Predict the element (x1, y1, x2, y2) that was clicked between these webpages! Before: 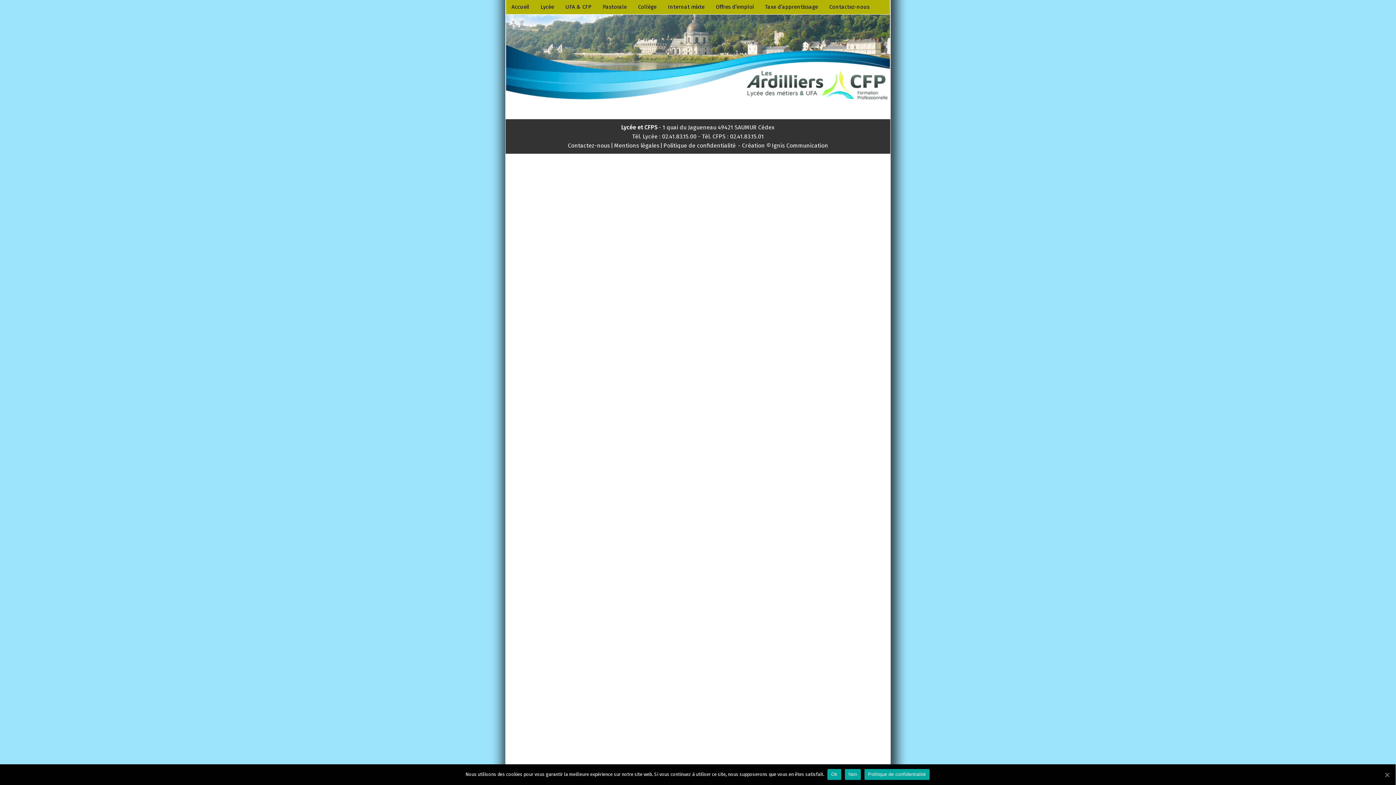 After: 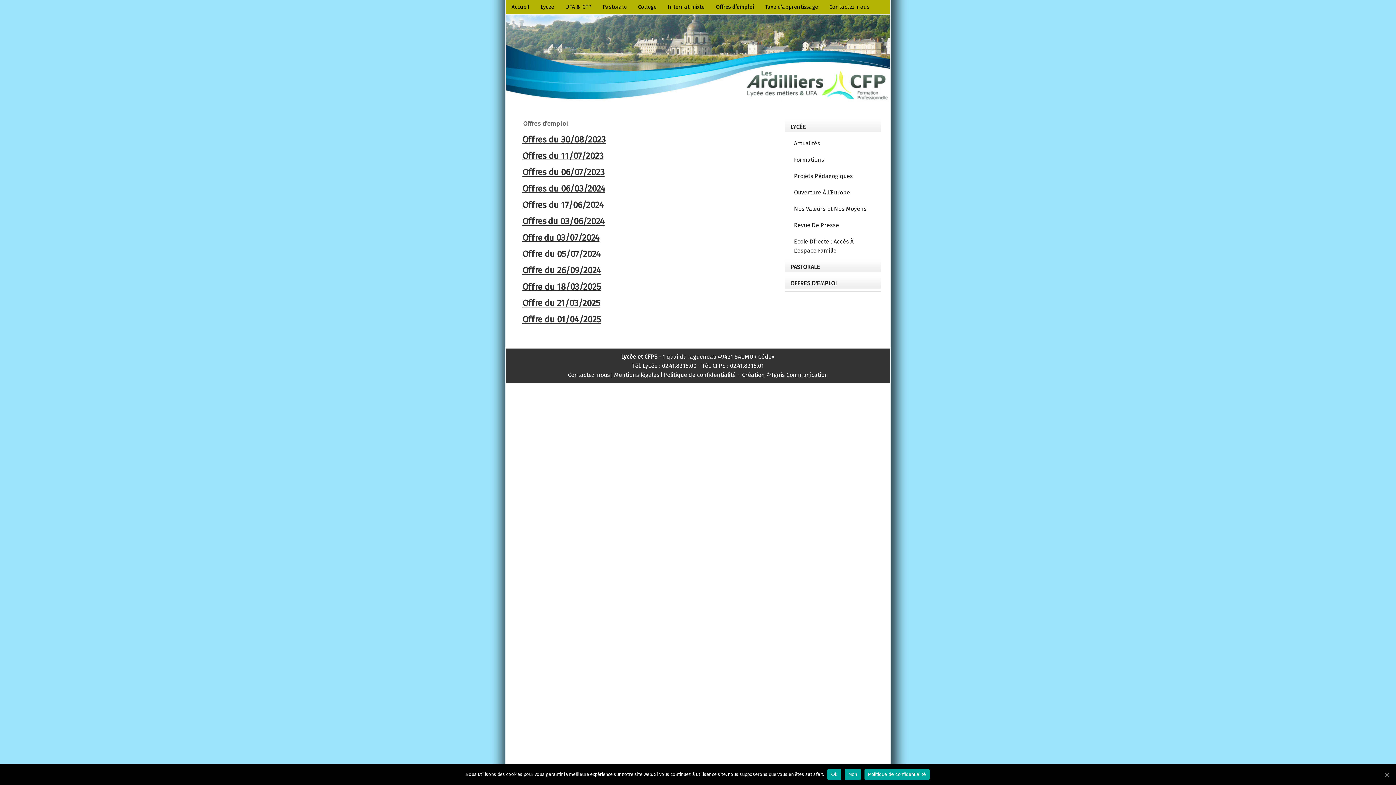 Action: bbox: (709, -1, 760, 15) label: Offres d’emploi